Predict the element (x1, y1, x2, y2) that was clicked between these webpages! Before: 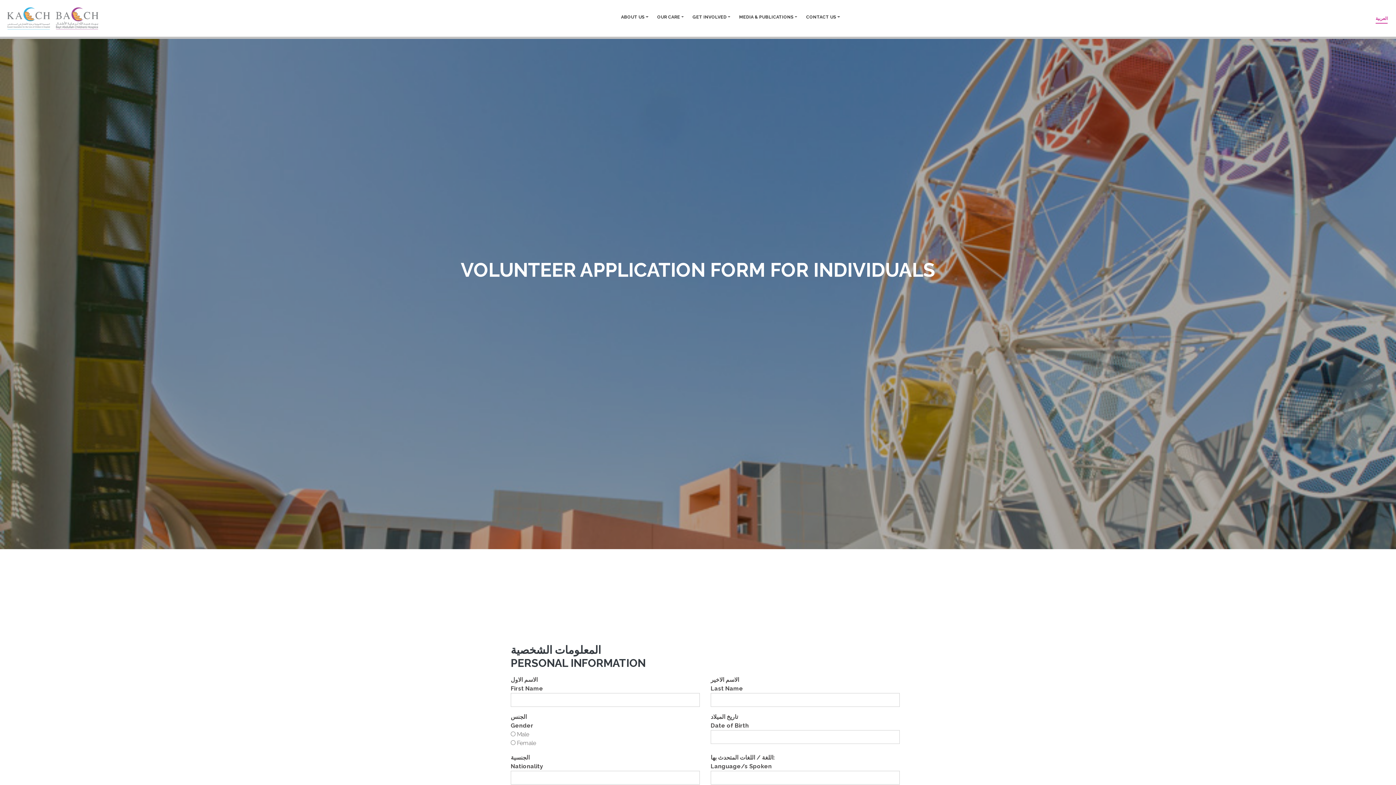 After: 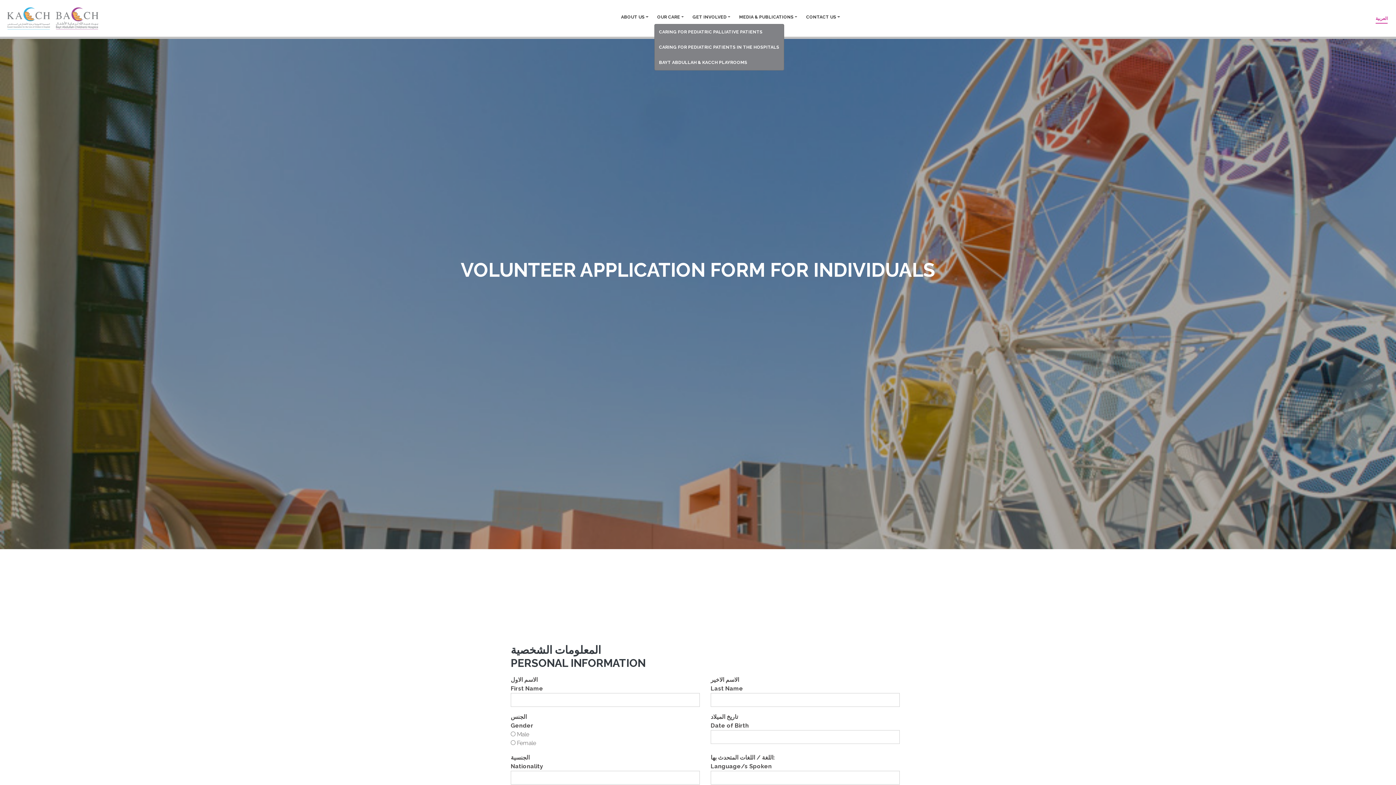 Action: bbox: (654, 13, 686, 24) label: OUR CARE